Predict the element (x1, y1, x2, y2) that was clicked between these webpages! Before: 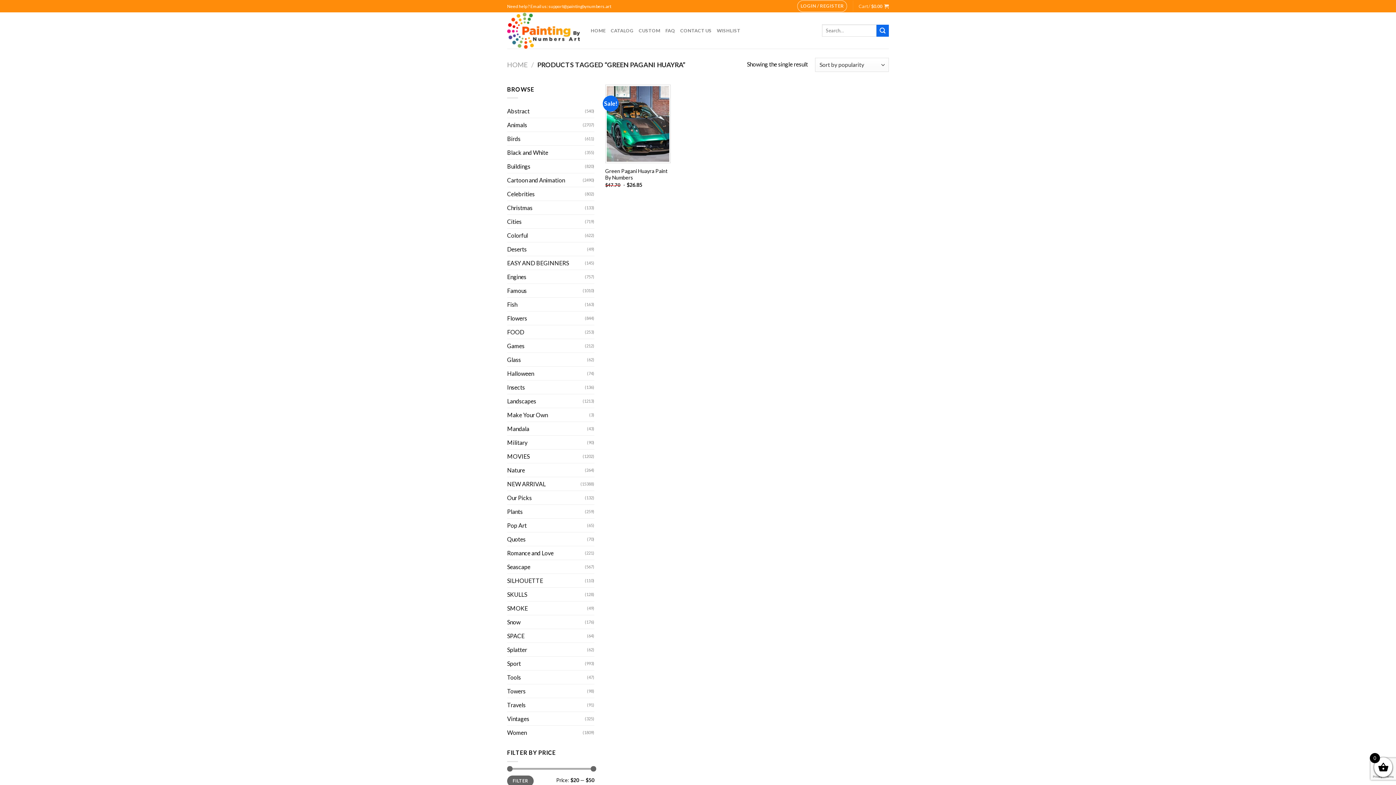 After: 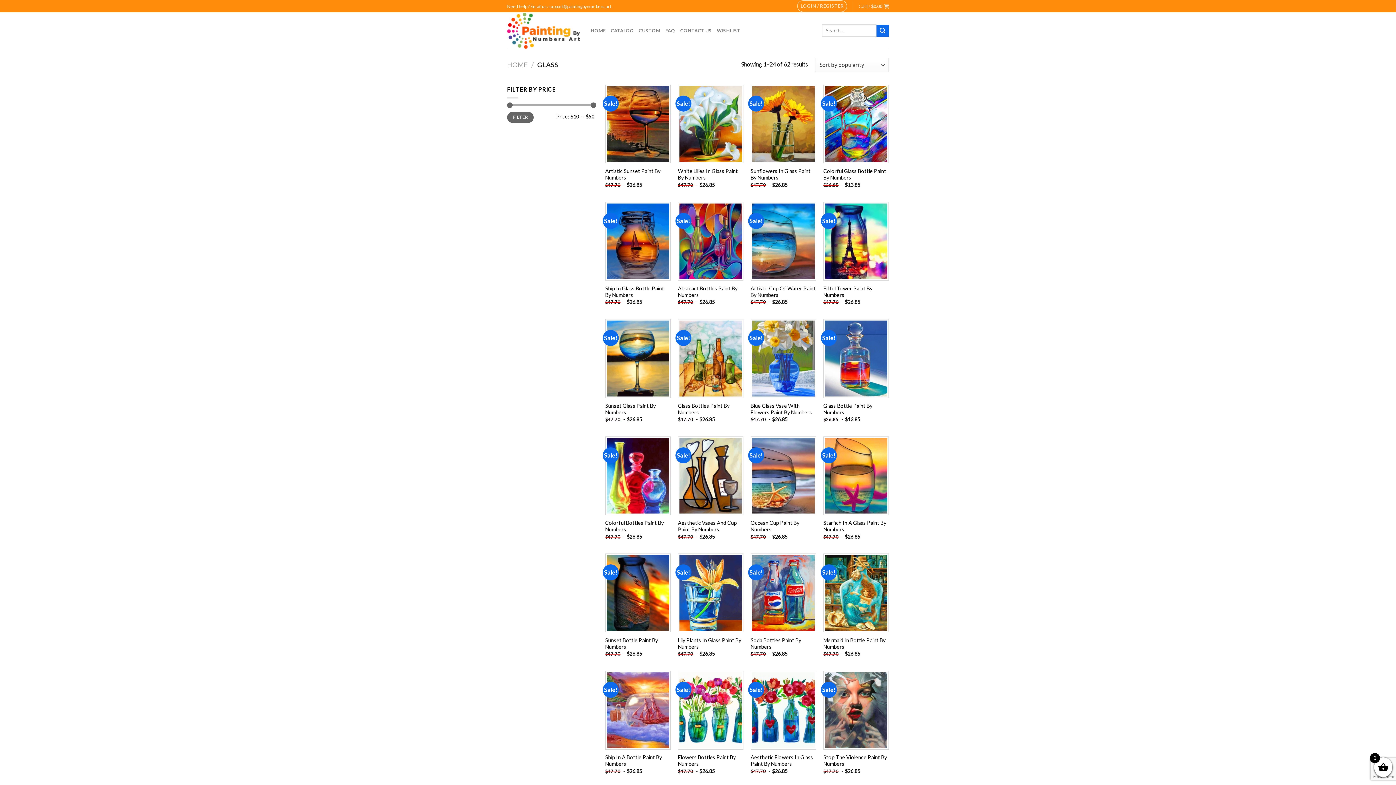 Action: label: Glass bbox: (507, 353, 587, 366)